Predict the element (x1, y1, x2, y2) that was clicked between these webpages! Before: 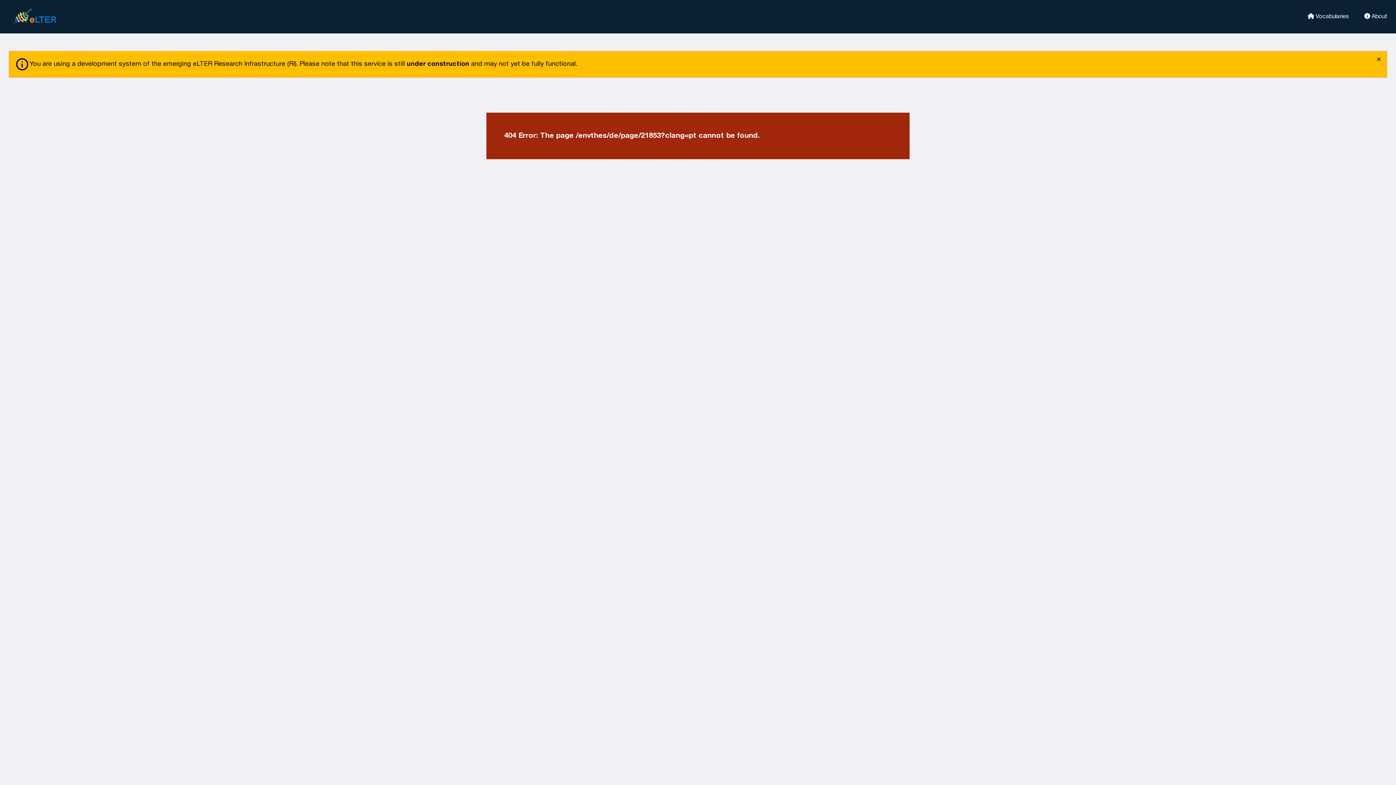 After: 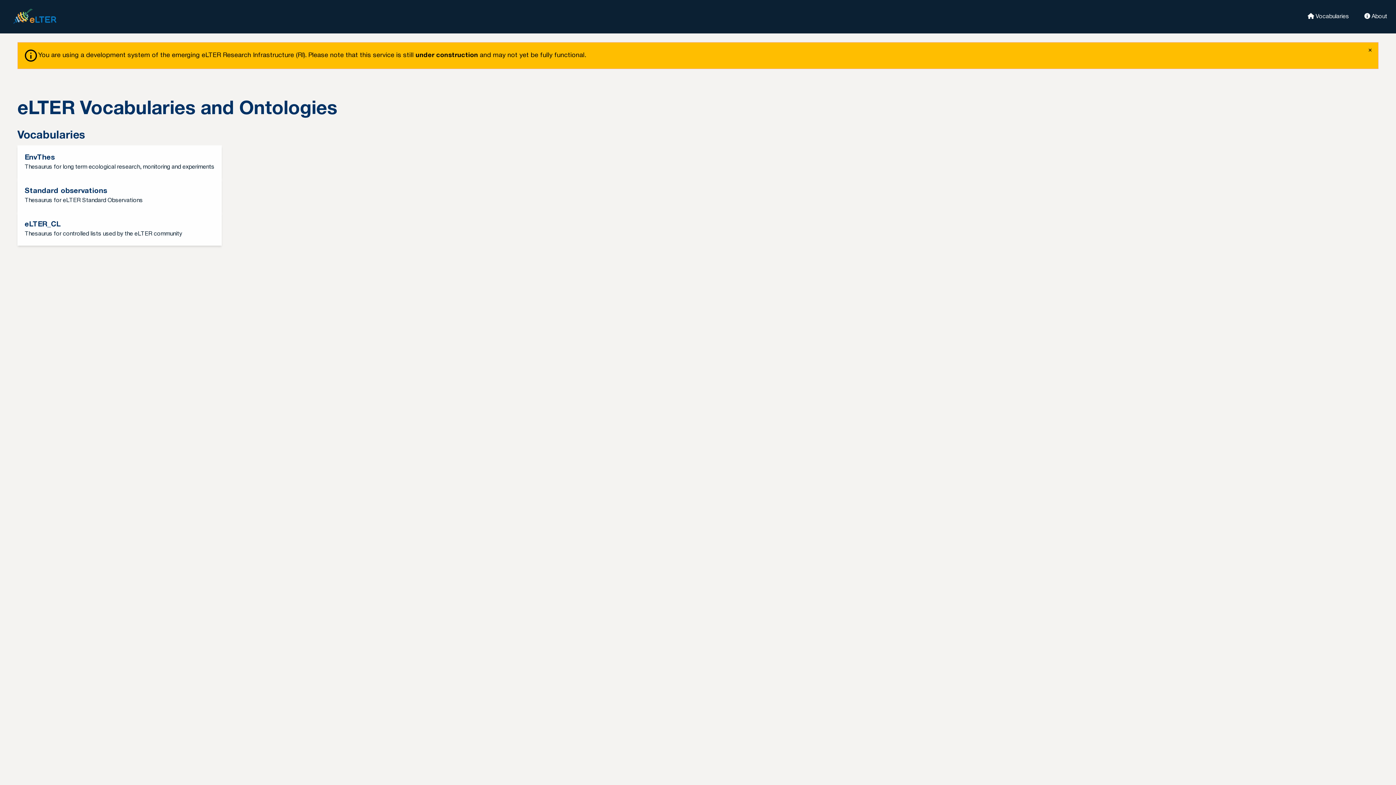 Action: label:  Vocabularies bbox: (1298, 12, 1349, 19)